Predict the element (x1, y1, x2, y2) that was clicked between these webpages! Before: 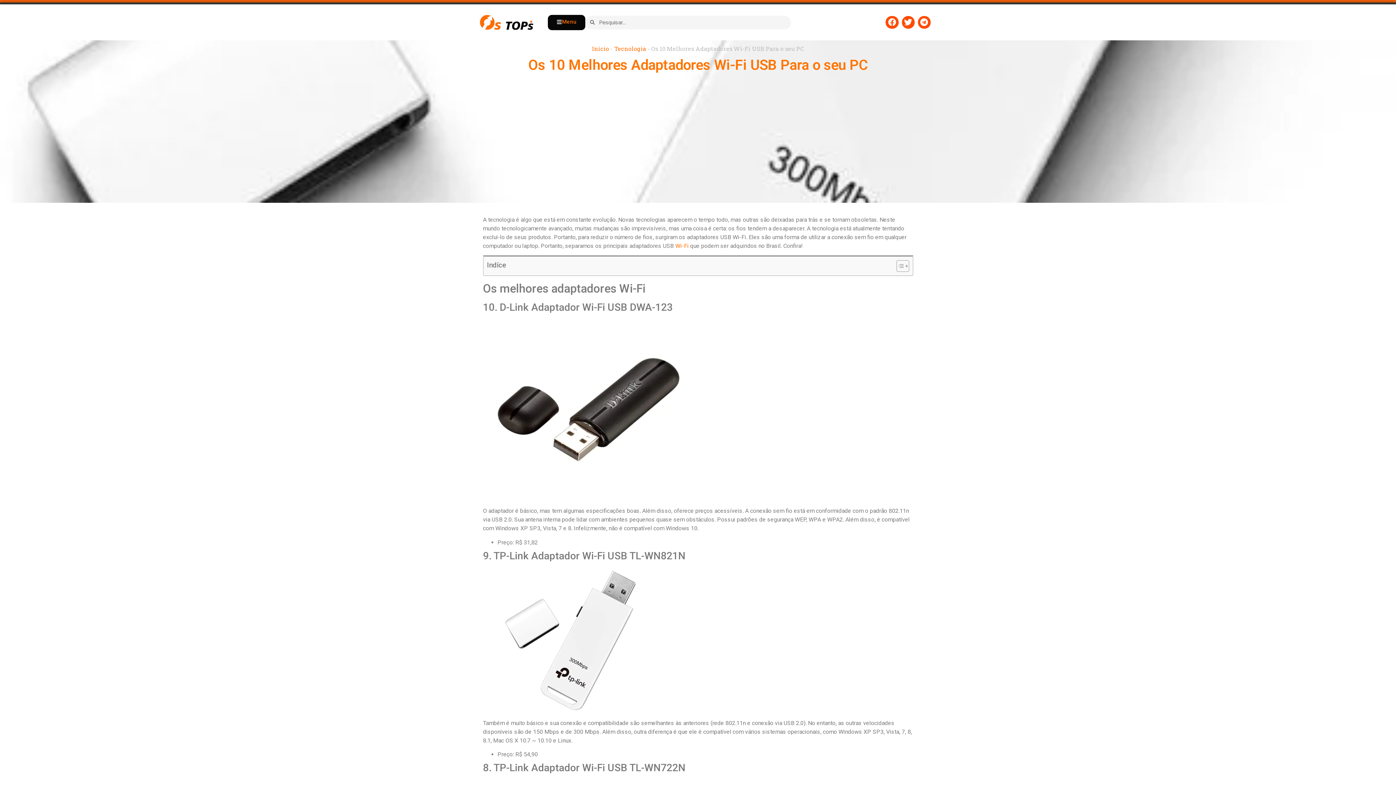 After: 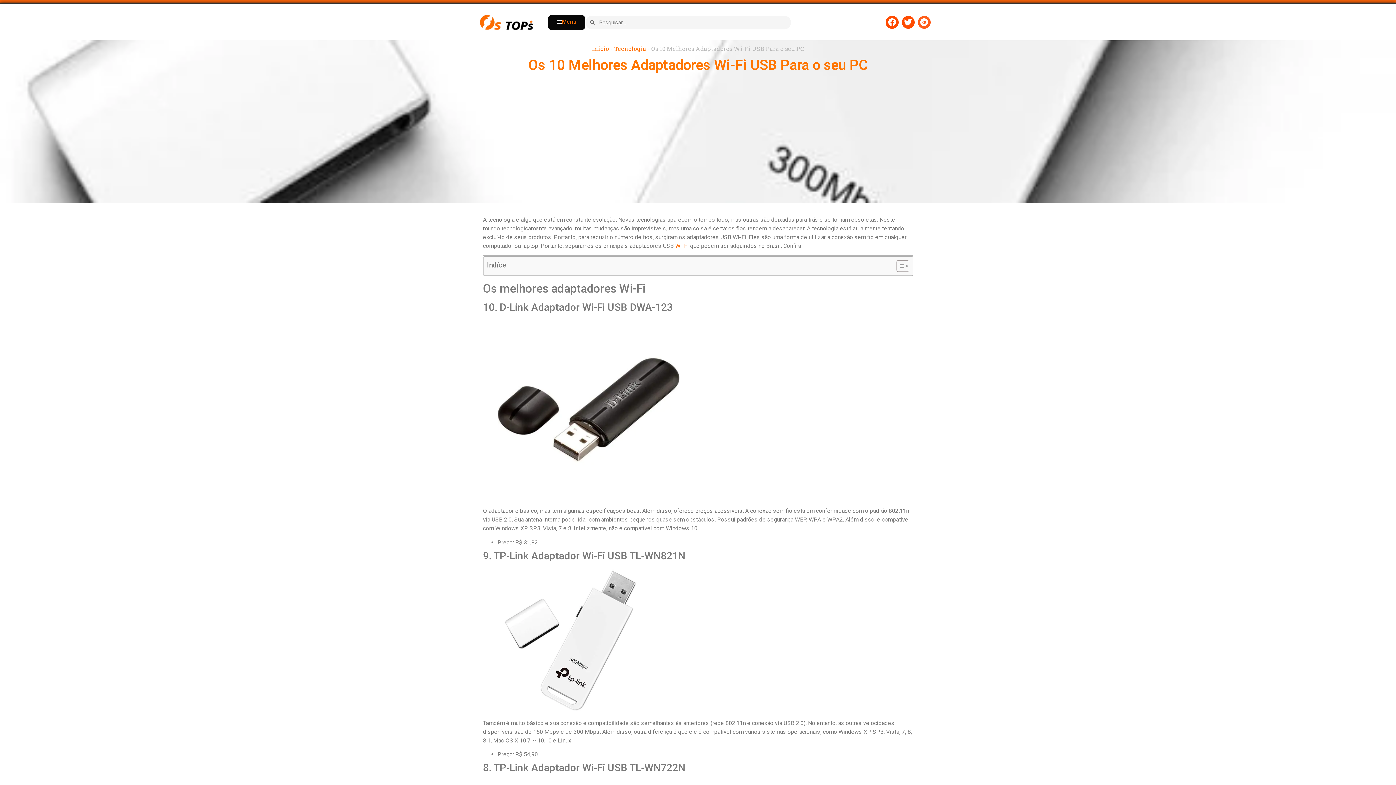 Action: bbox: (918, 15, 930, 28) label: Telegram